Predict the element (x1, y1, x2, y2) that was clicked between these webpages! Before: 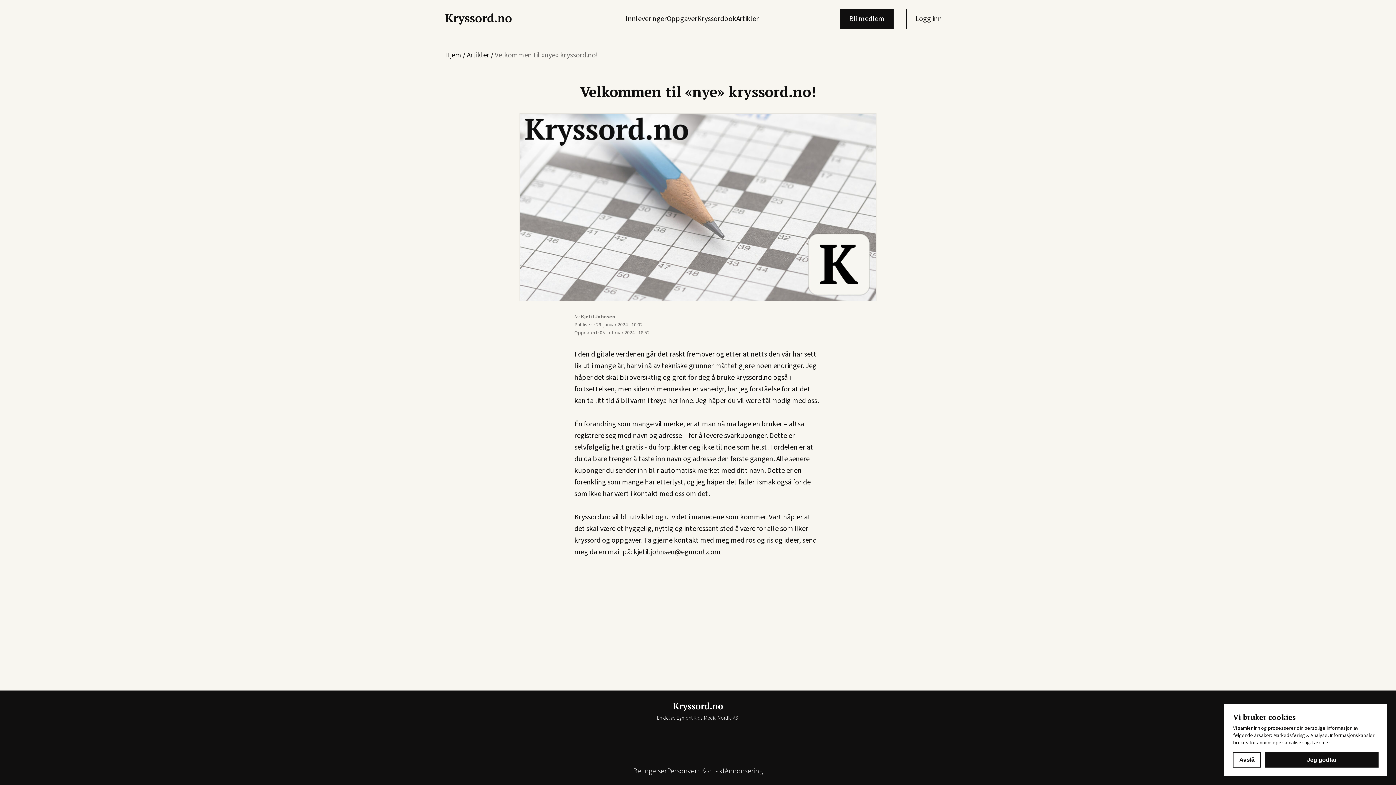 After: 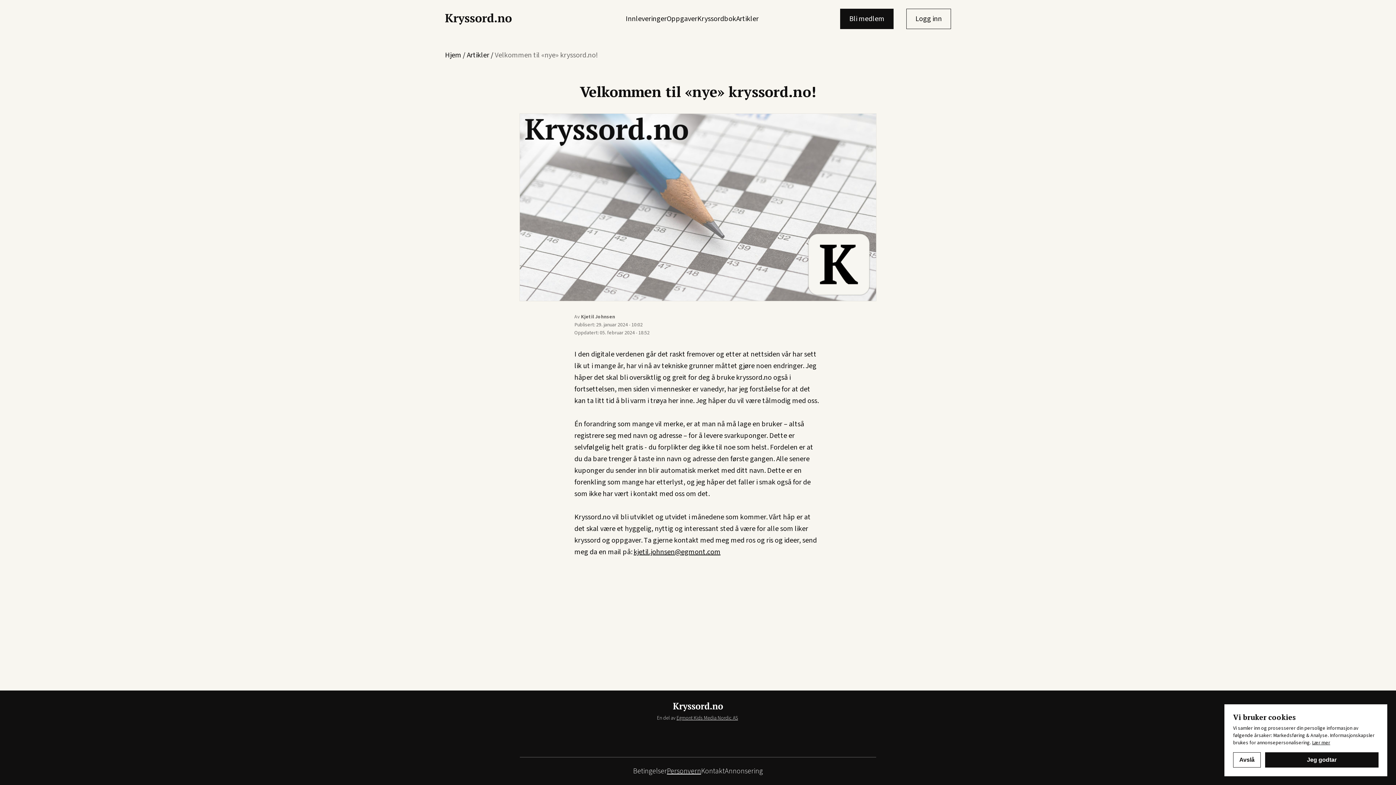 Action: label: Personvern bbox: (667, 766, 701, 776)